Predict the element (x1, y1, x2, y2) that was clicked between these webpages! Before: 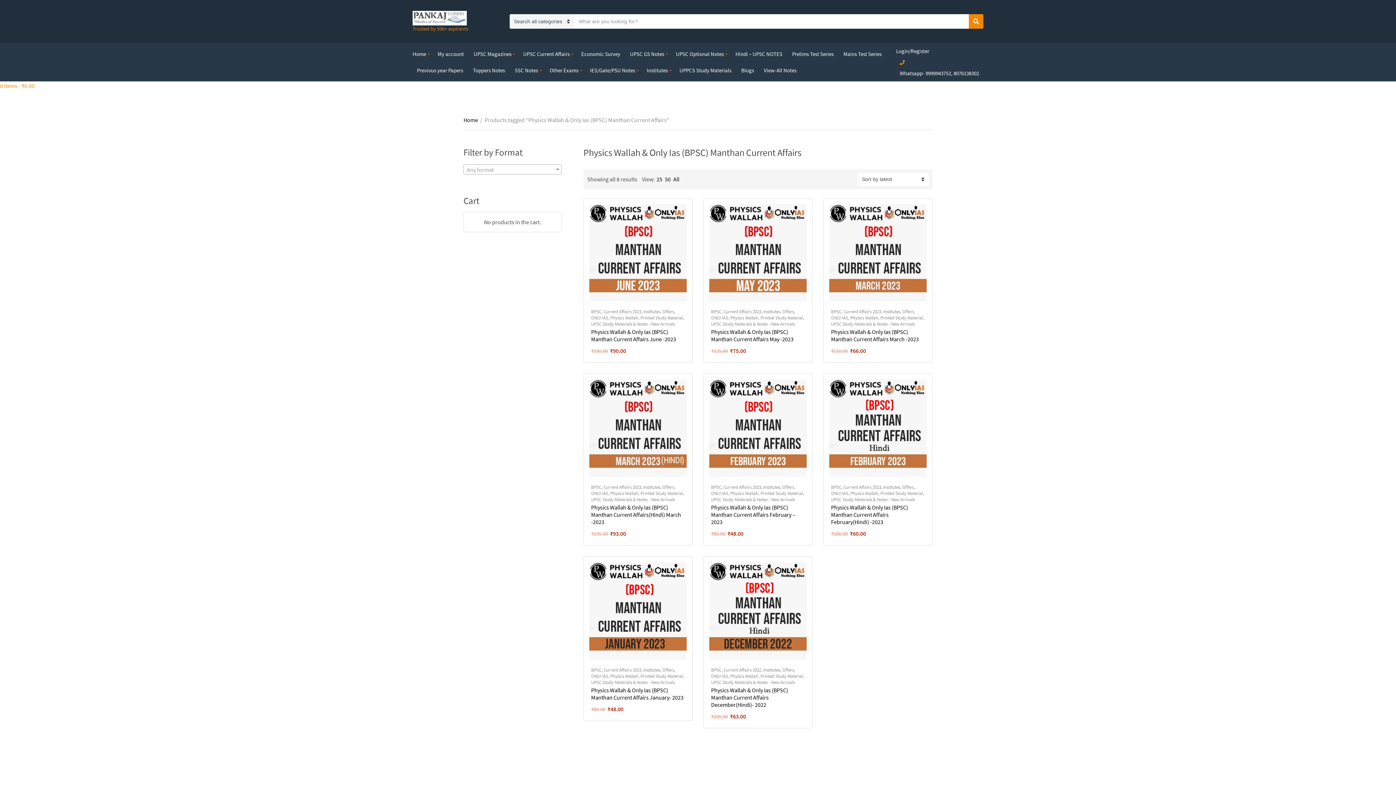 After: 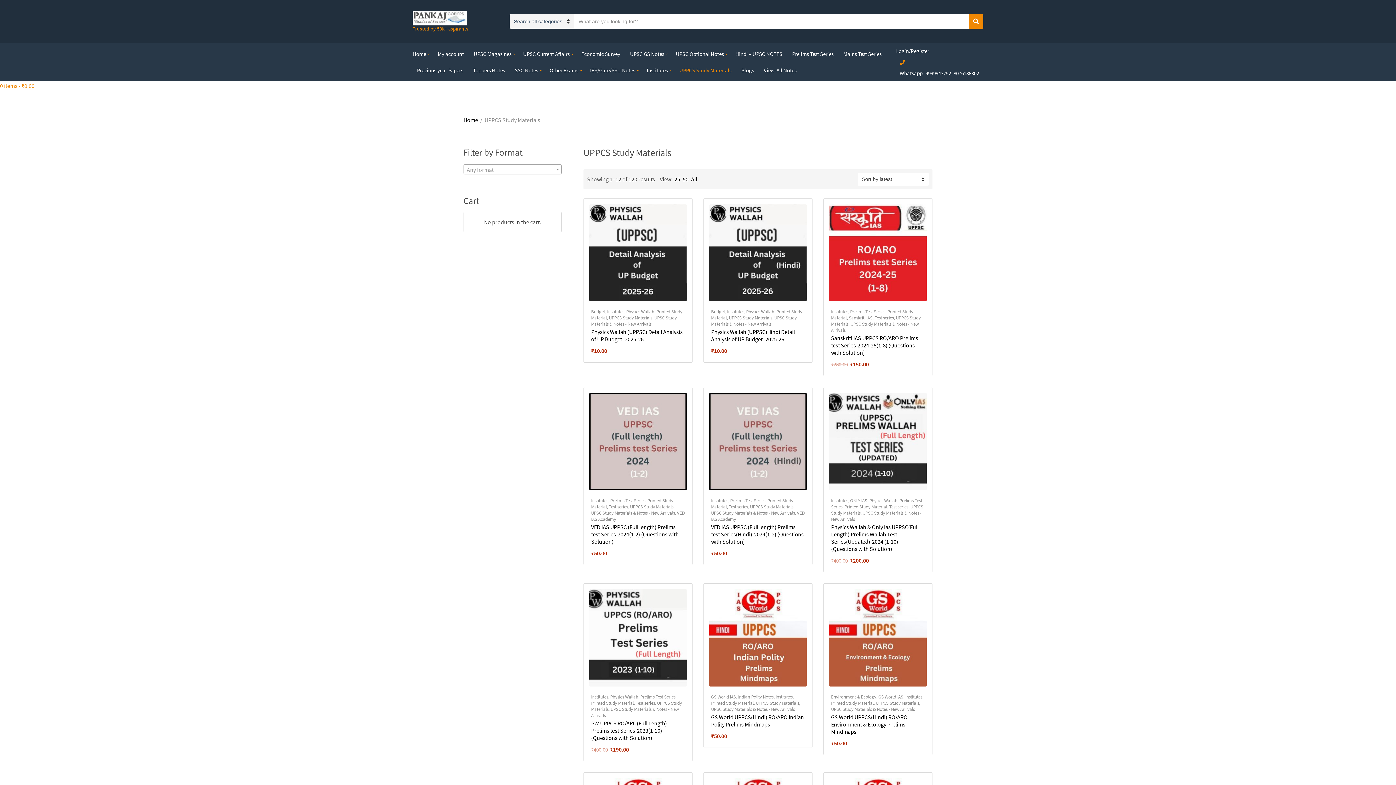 Action: label: UPPCS Study Materials bbox: (679, 62, 731, 78)